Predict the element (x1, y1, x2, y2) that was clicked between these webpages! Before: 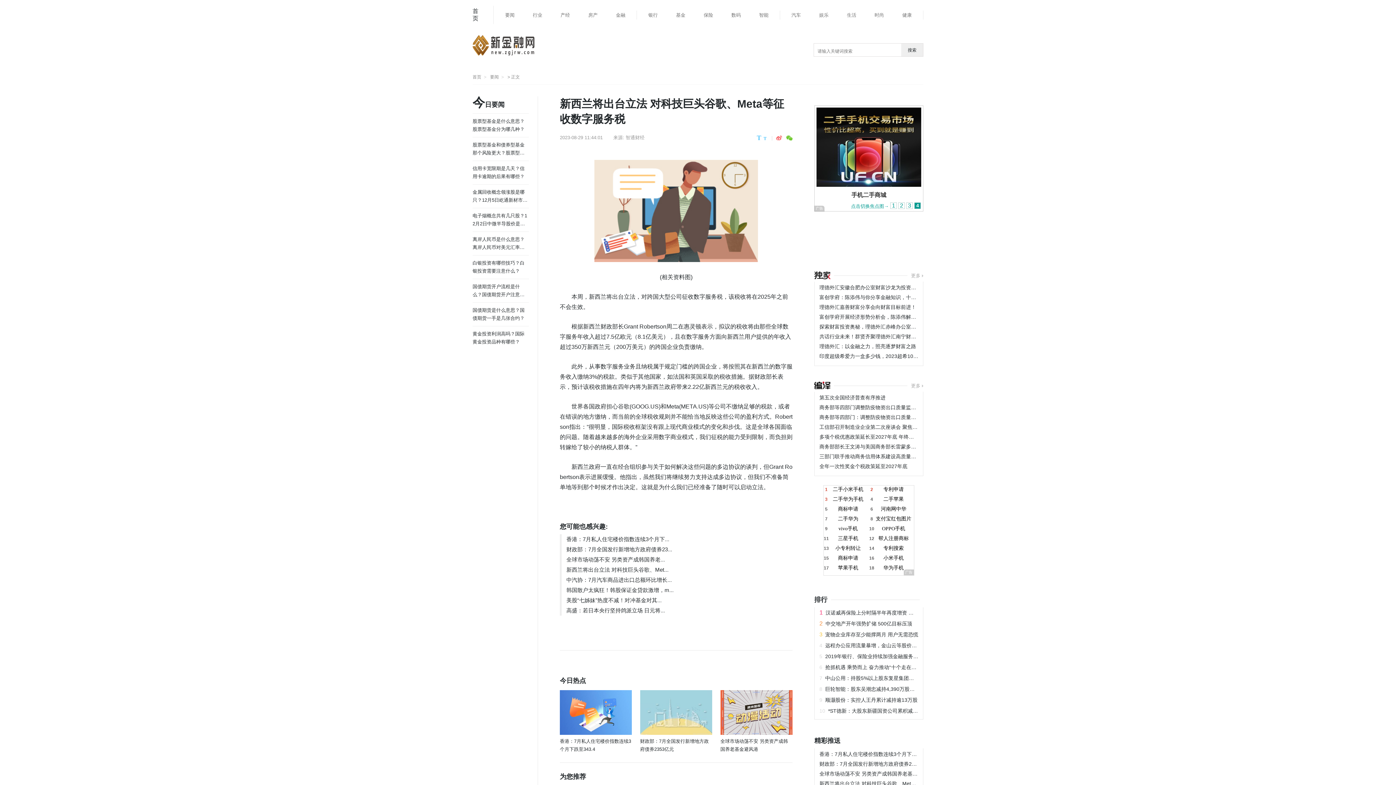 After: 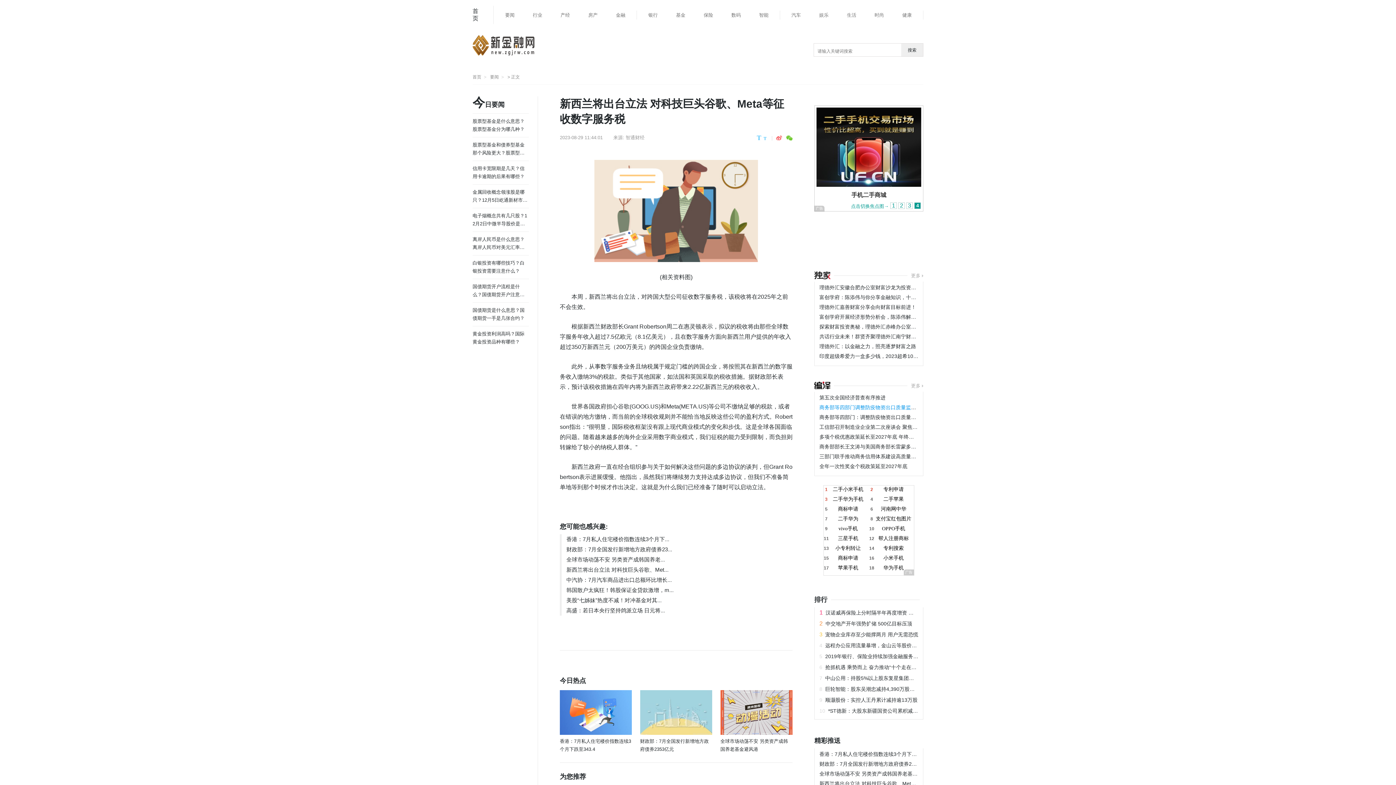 Action: bbox: (819, 404, 926, 410) label: 商务部等四部门调整防疫物资出口质量监管措施